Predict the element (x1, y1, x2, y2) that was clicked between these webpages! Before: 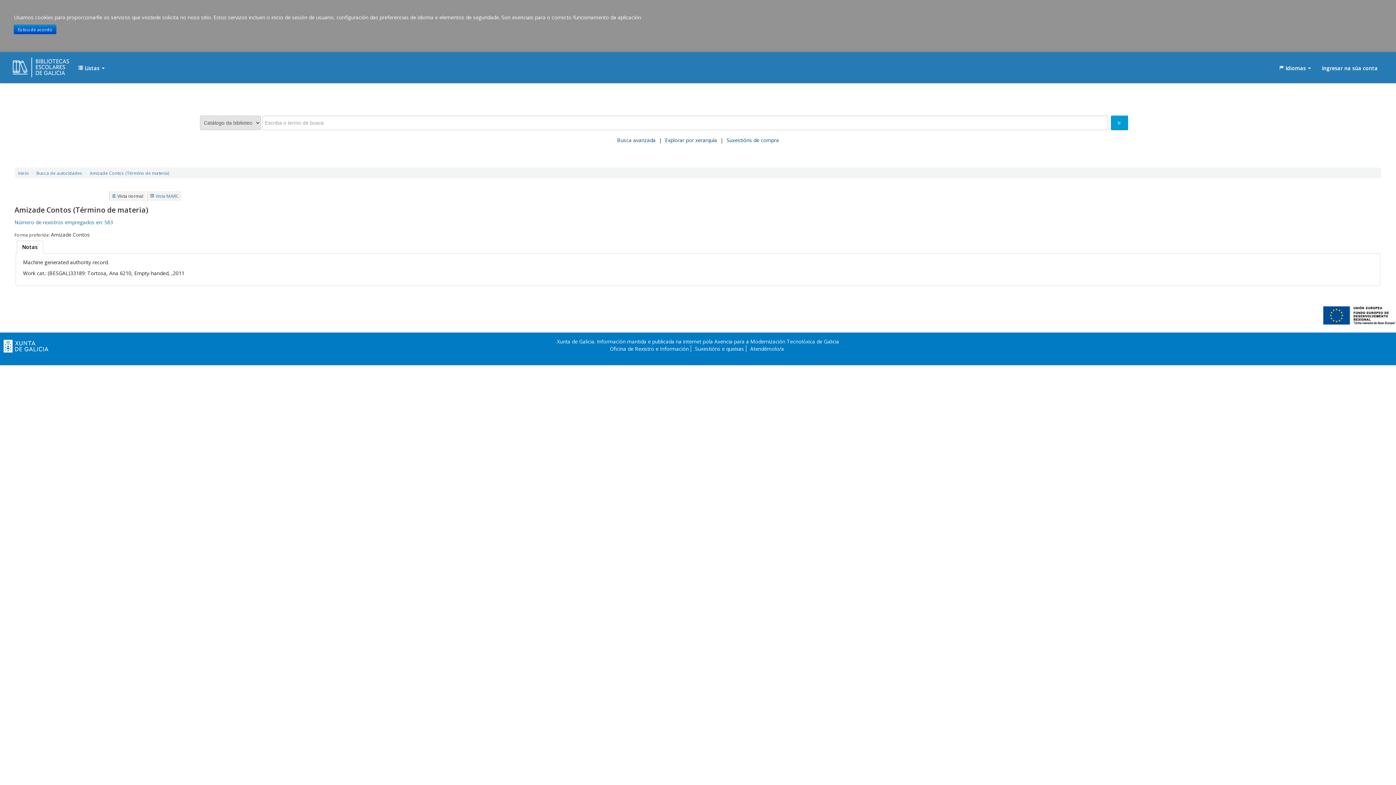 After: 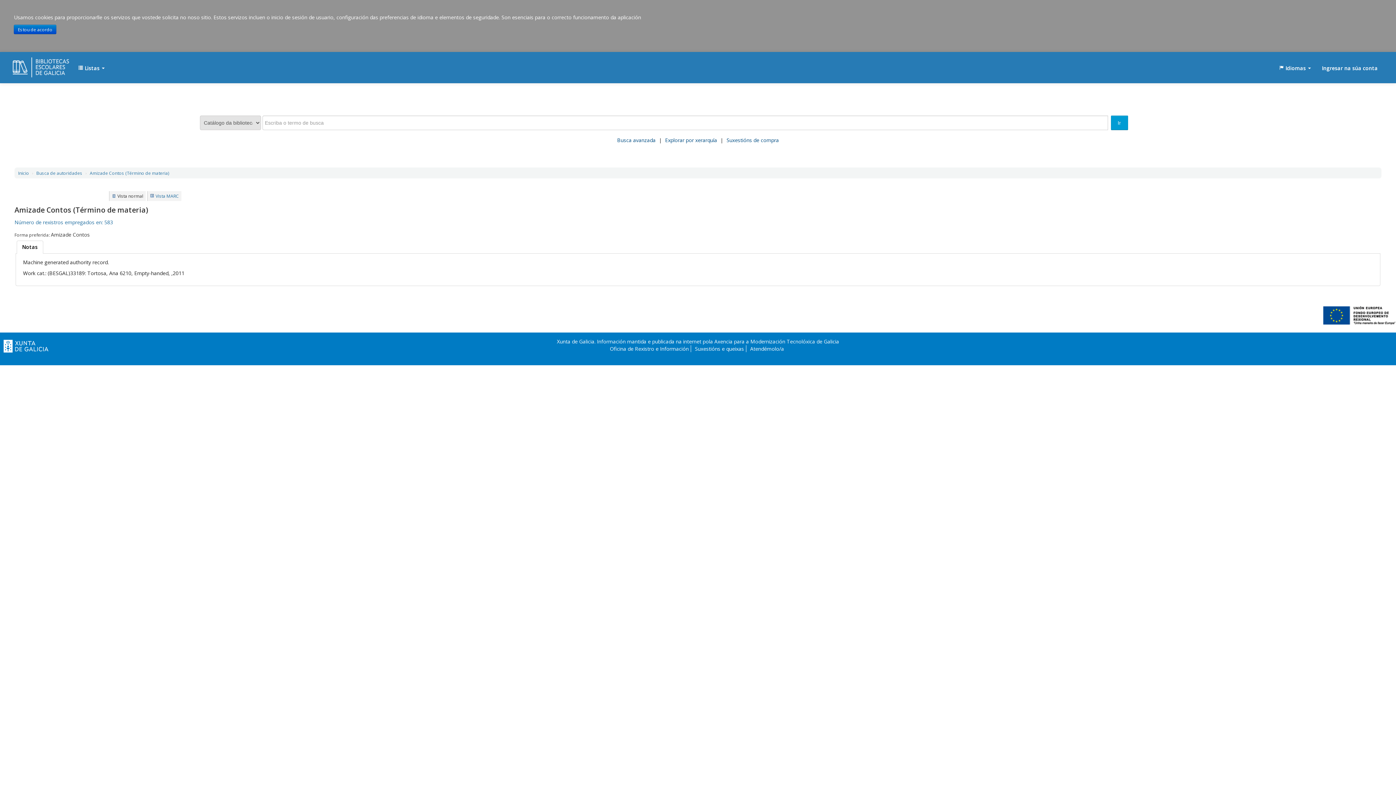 Action: bbox: (1323, 311, 1395, 318)